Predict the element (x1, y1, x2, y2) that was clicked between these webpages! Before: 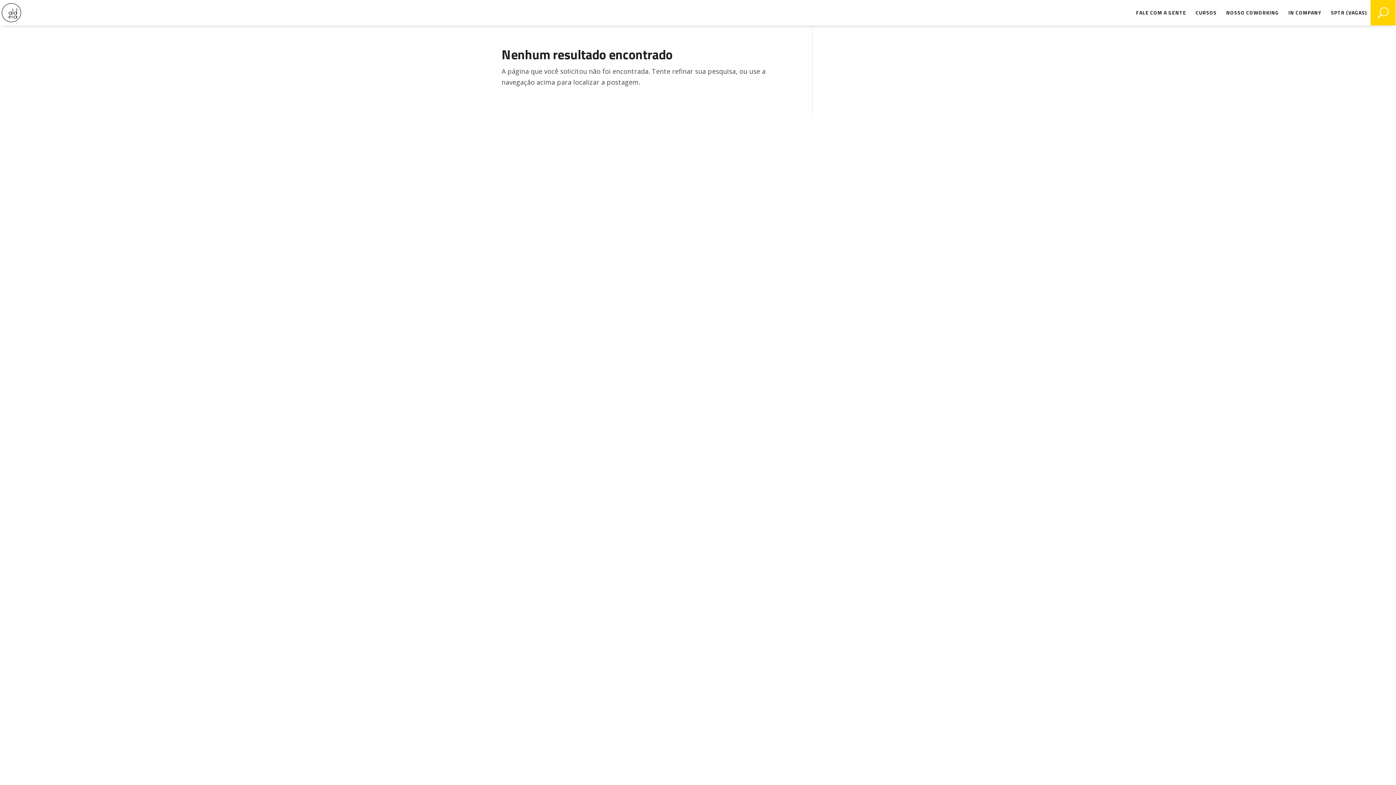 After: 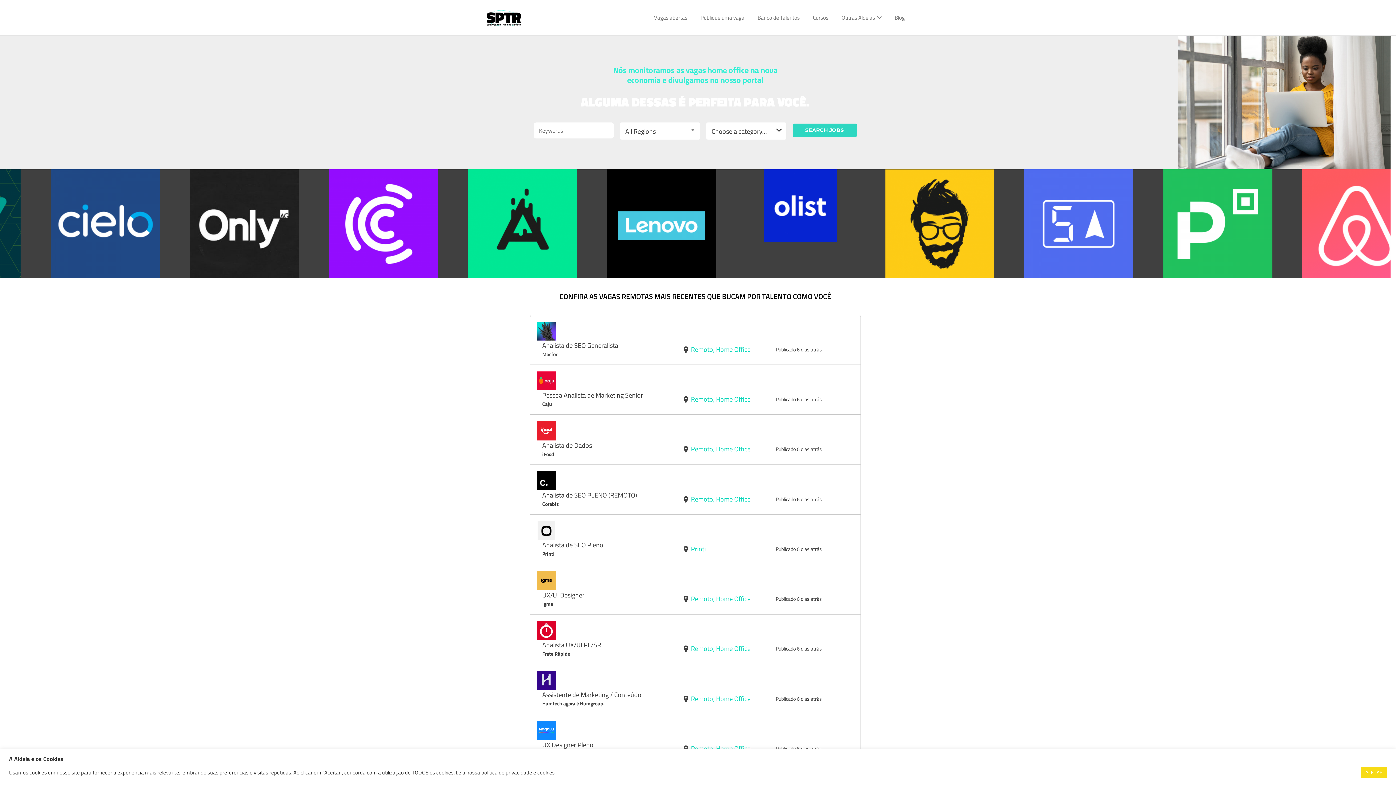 Action: label: SPTR (VAGAS) bbox: (1331, 10, 1367, 25)